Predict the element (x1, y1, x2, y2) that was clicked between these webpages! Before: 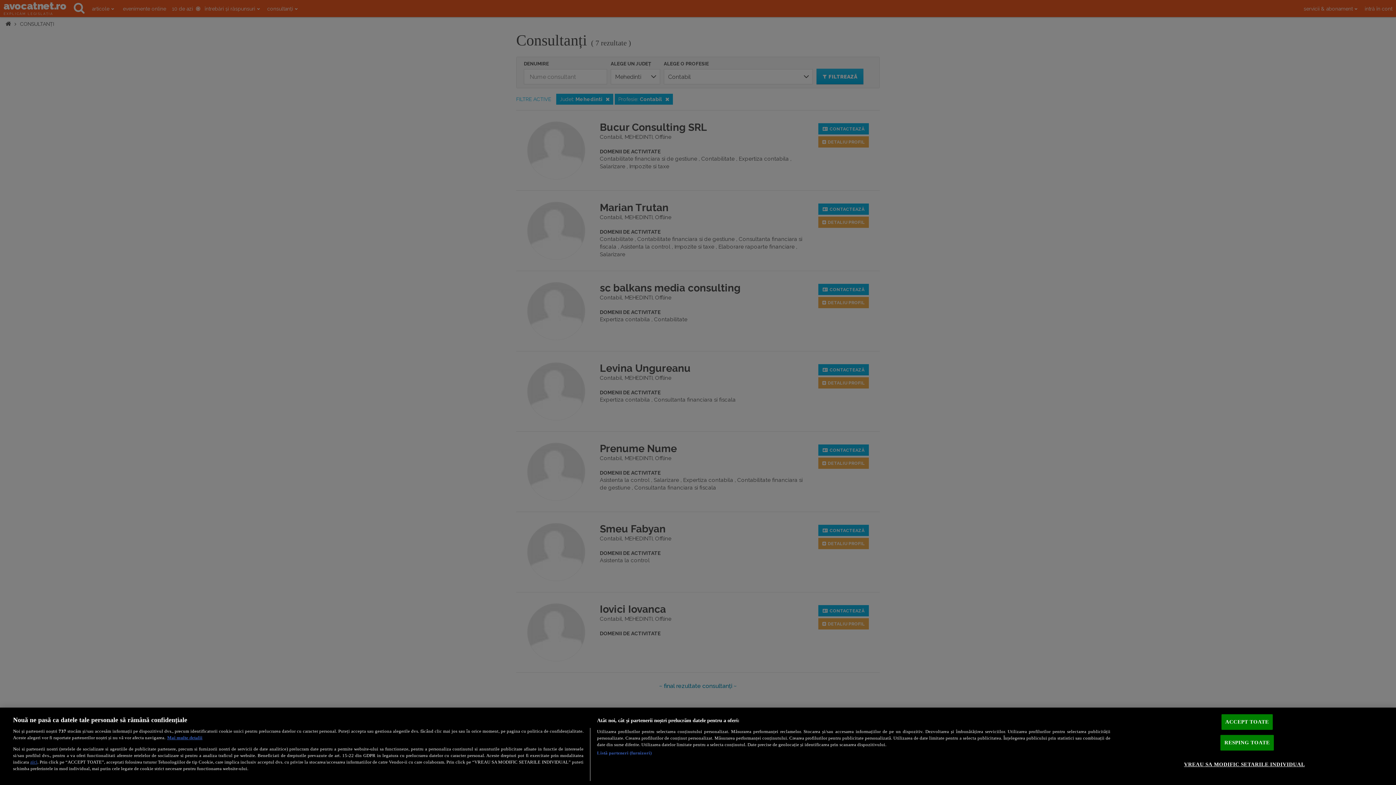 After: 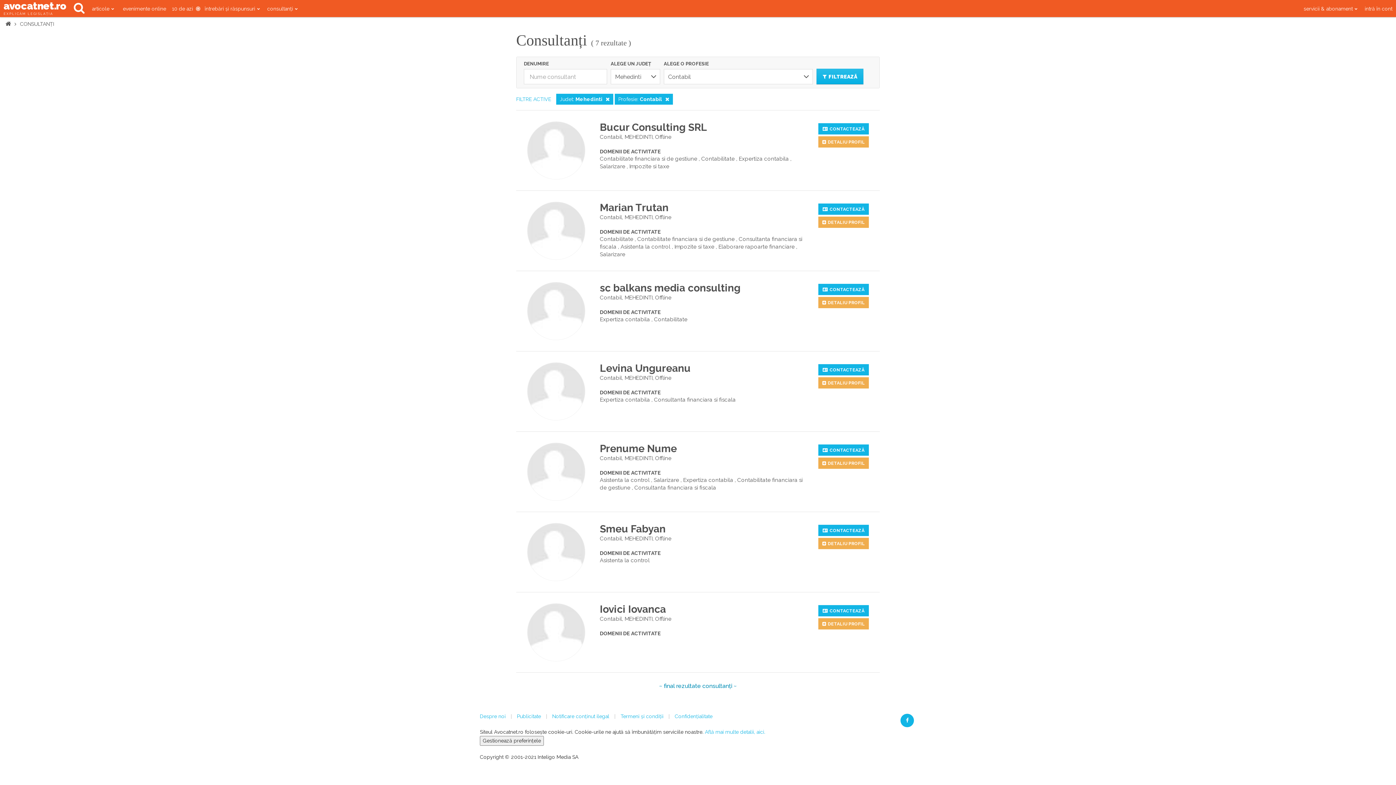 Action: bbox: (1221, 714, 1273, 730) label: ACCEPT TOATE